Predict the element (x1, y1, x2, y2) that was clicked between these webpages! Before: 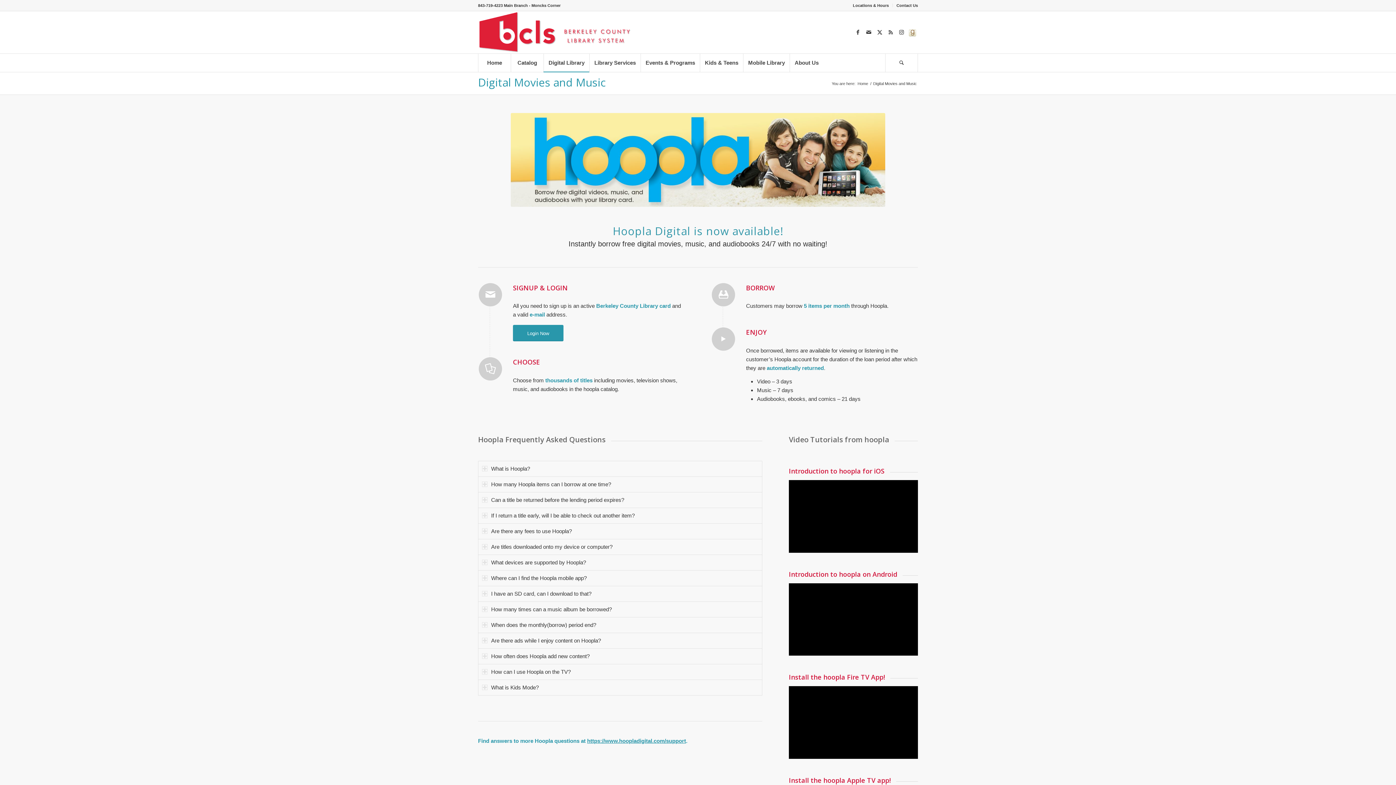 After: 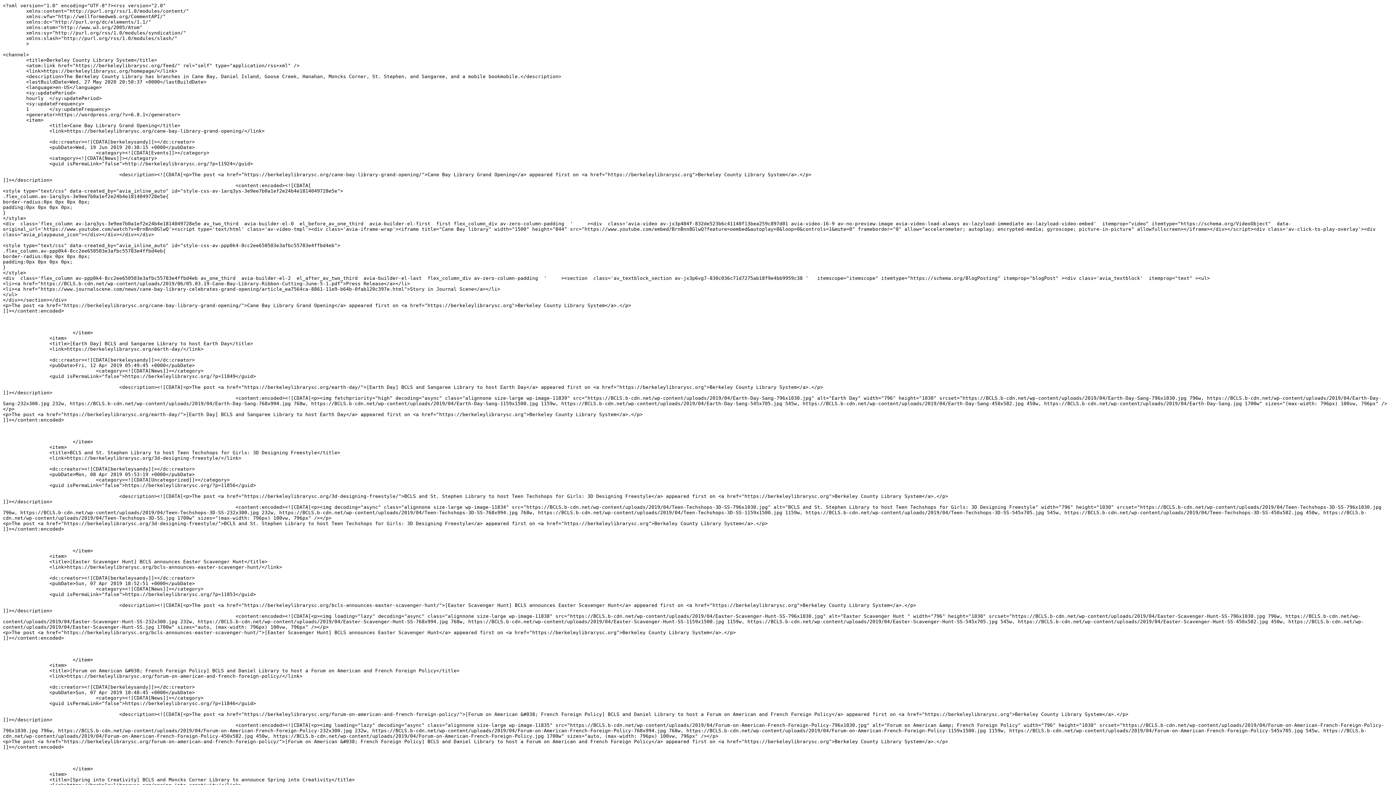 Action: label: Link to Rss  this site bbox: (885, 26, 896, 37)